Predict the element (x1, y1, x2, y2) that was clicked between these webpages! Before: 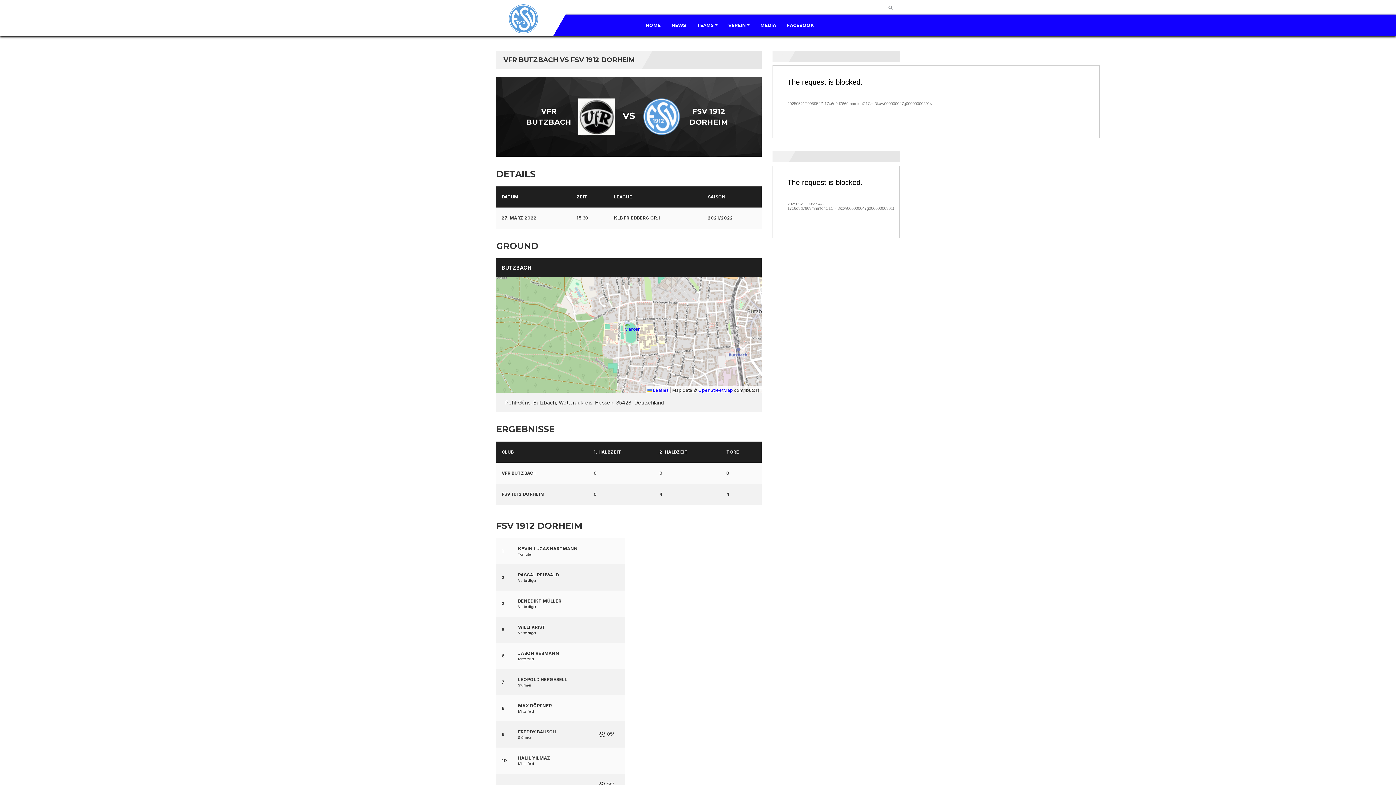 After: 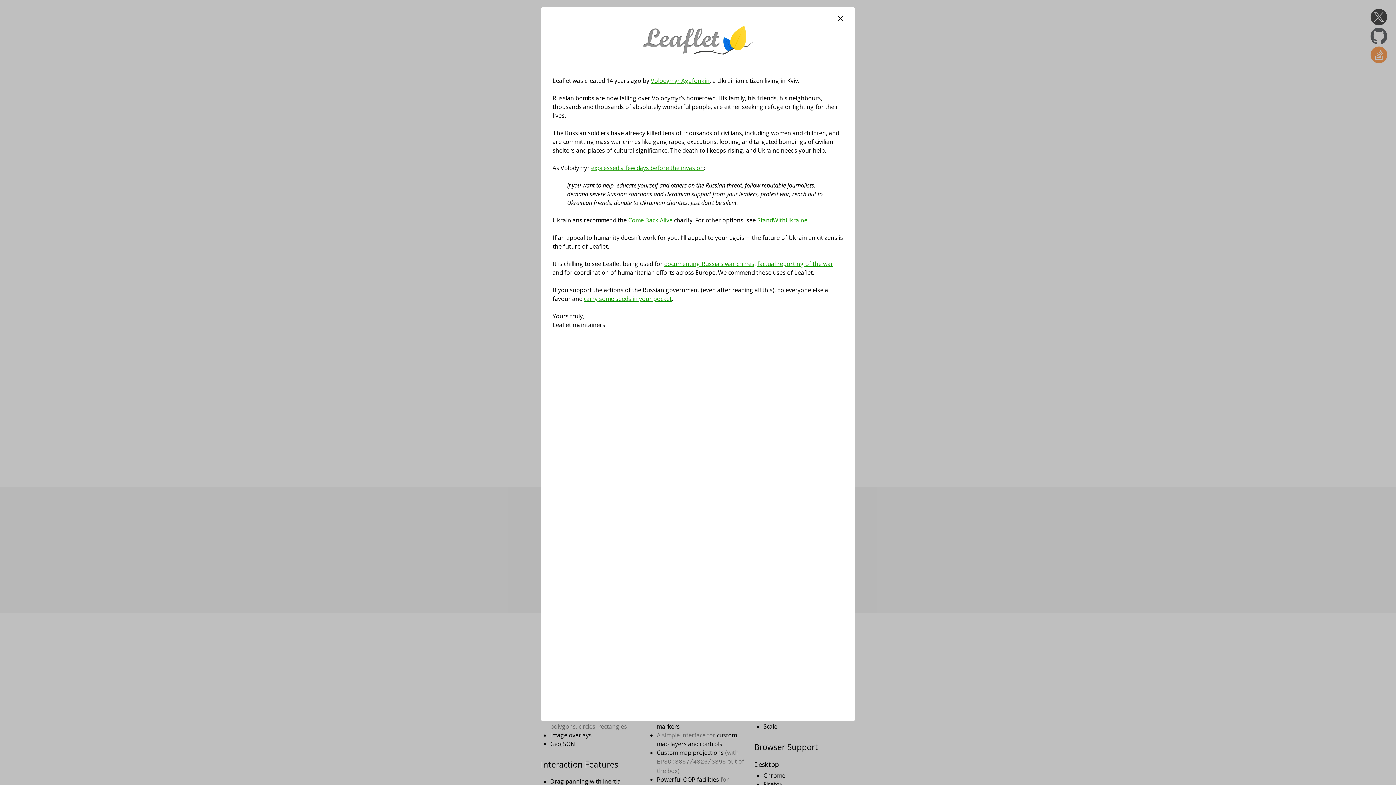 Action: bbox: (647, 387, 668, 393) label:  Leaflet